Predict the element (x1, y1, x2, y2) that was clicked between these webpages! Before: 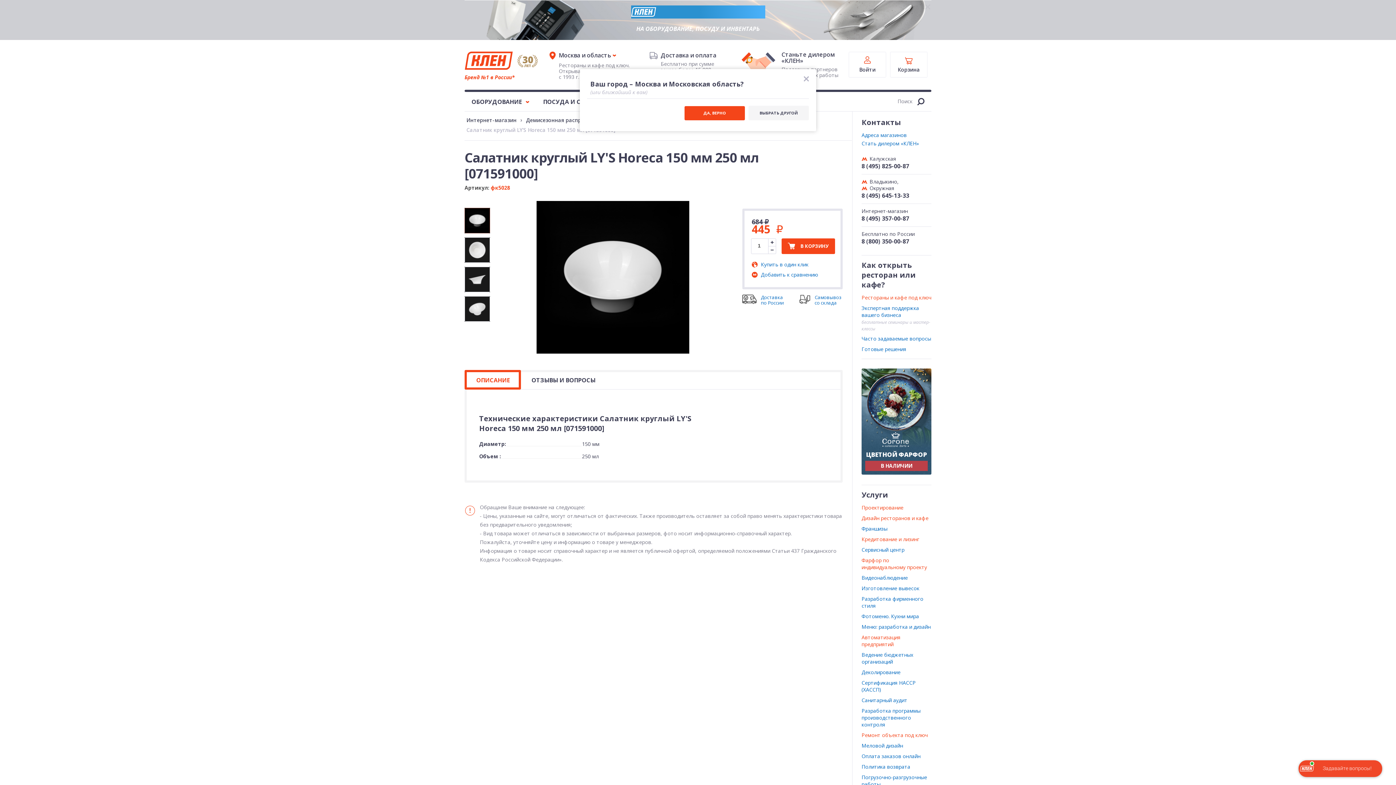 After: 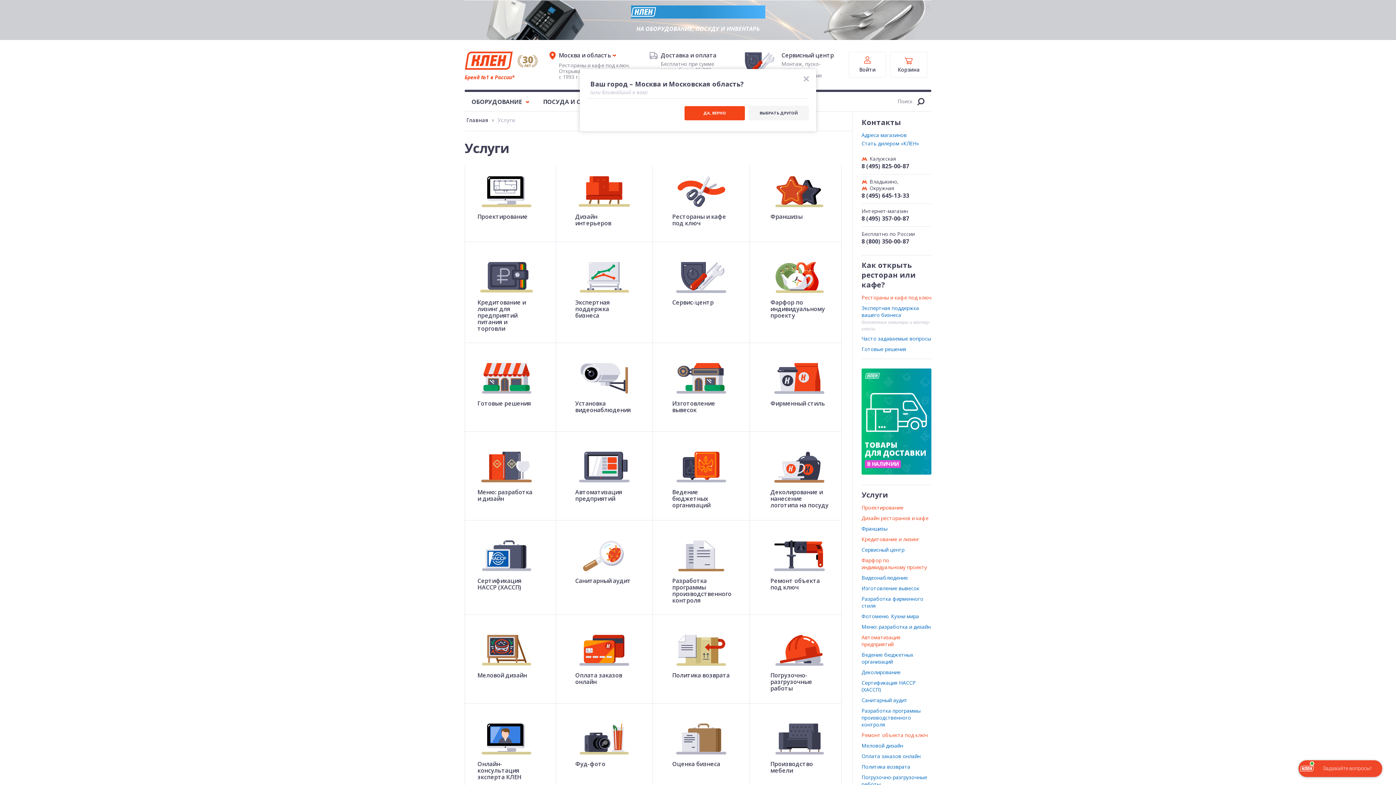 Action: label: Услуги bbox: (861, 490, 888, 499)